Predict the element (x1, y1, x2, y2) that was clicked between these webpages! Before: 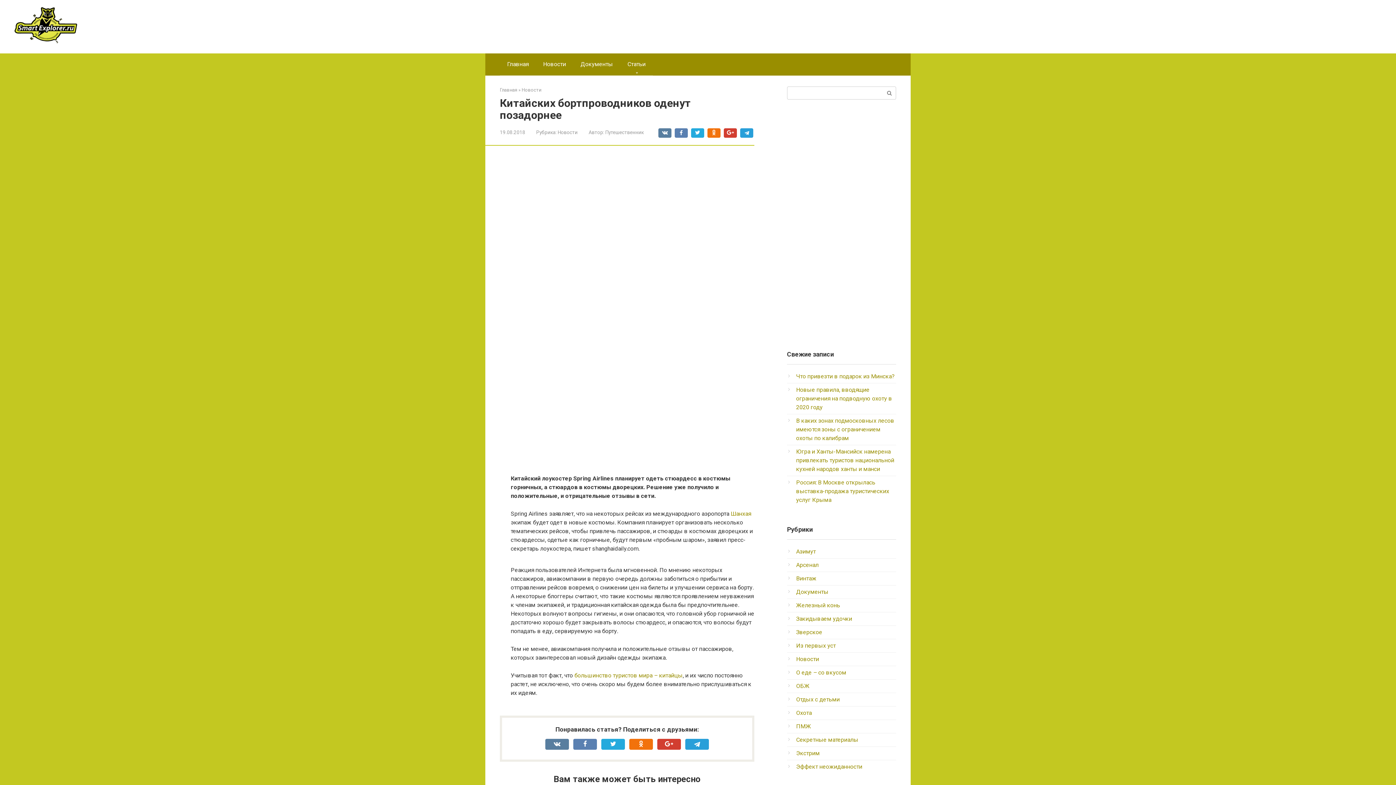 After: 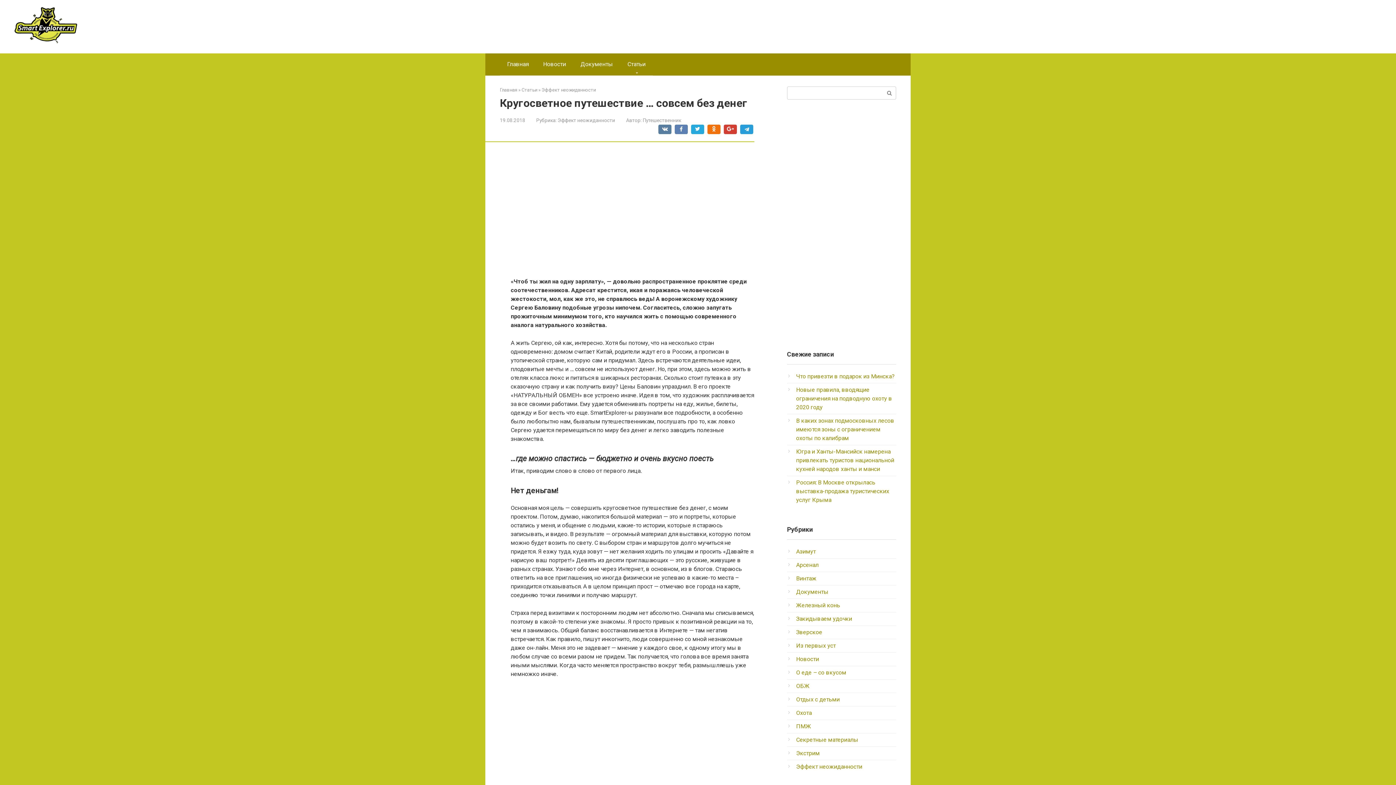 Action: label: Шанхая bbox: (730, 510, 751, 517)